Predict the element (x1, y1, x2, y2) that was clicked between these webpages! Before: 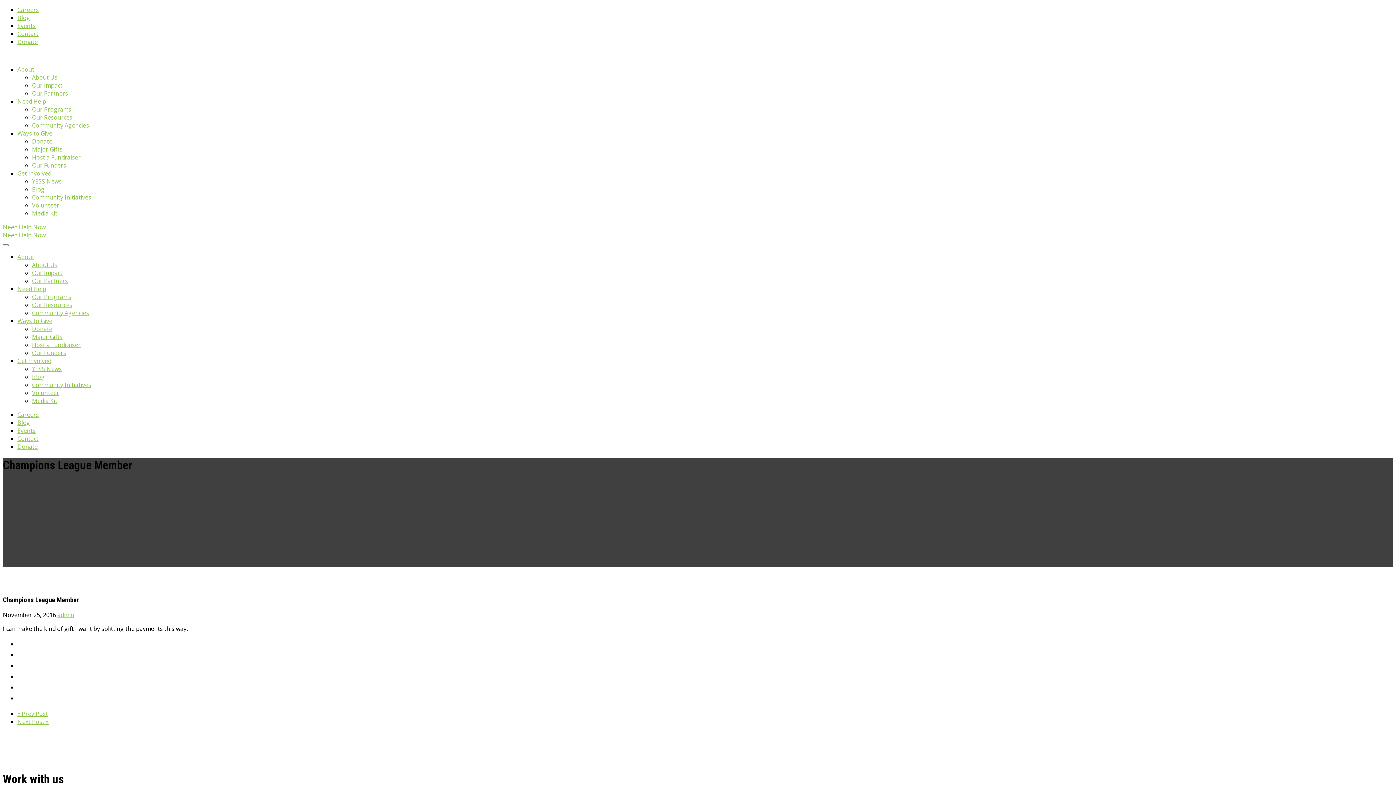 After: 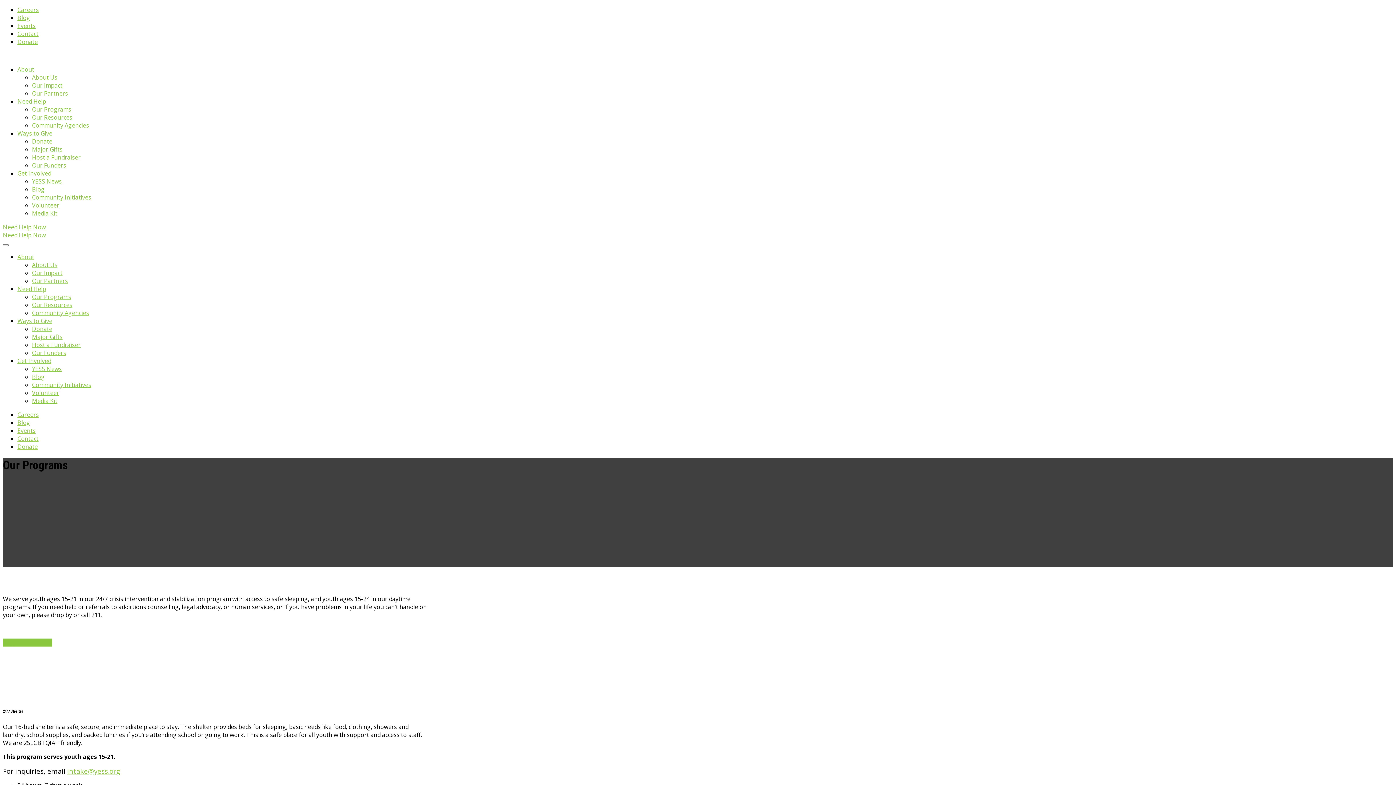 Action: label: Our Programs bbox: (32, 293, 71, 301)